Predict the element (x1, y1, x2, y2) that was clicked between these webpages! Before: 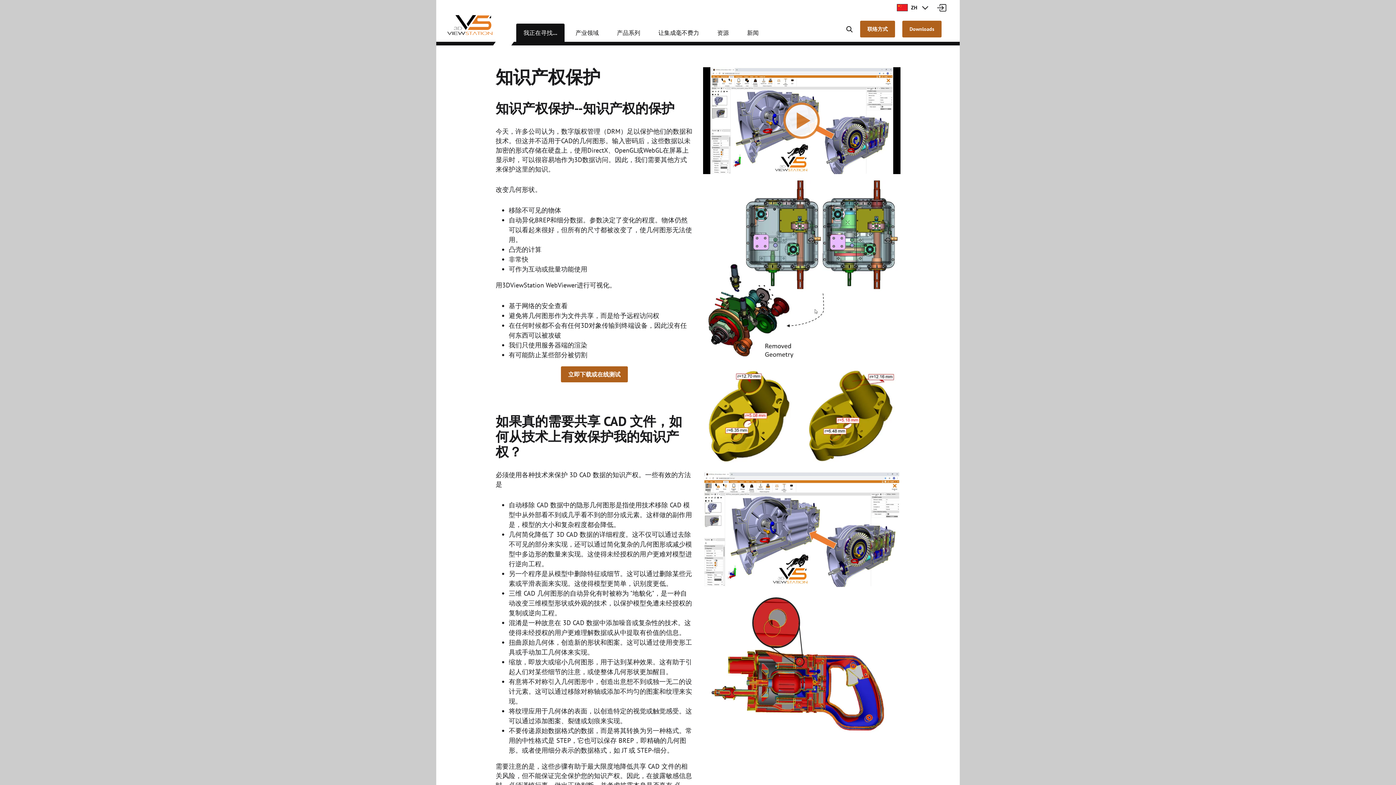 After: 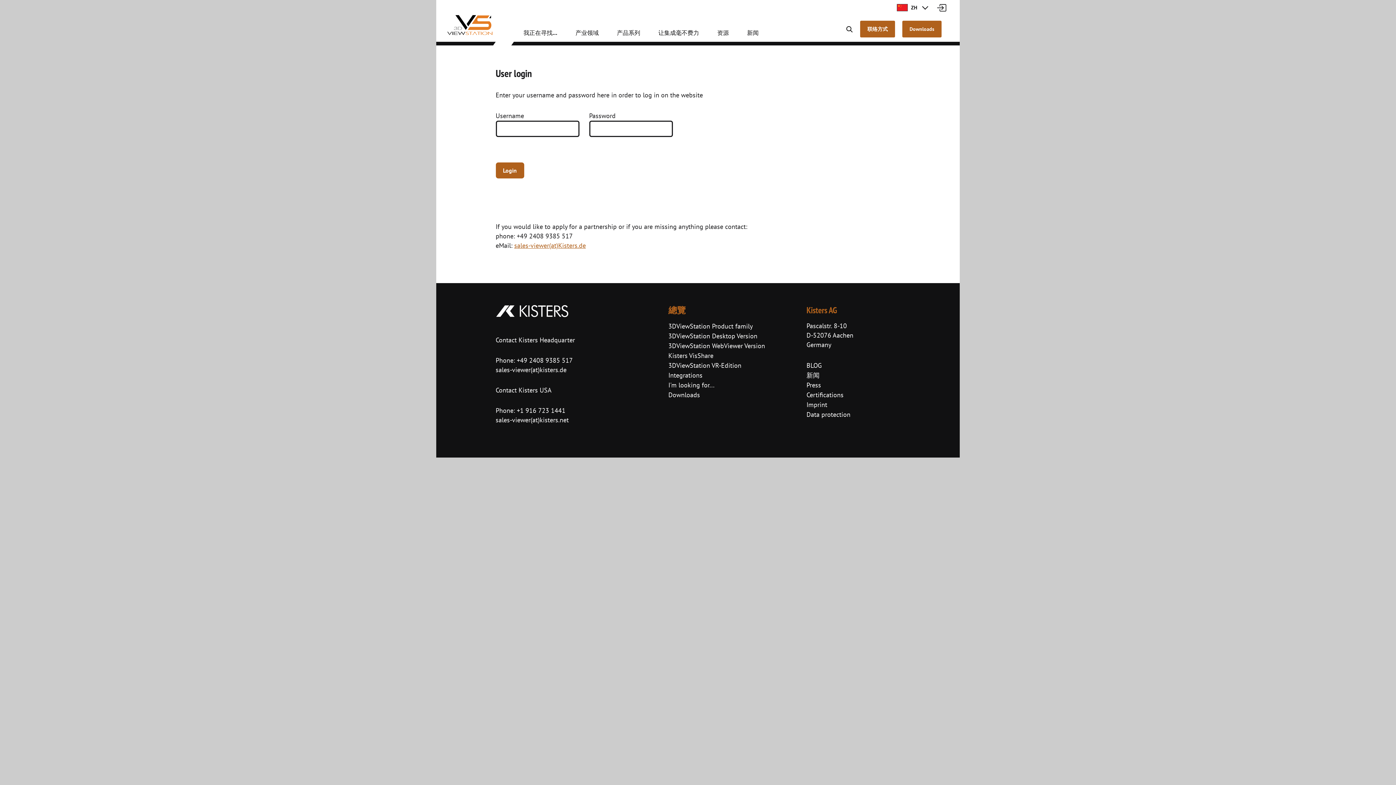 Action: bbox: (936, 4, 946, 10)